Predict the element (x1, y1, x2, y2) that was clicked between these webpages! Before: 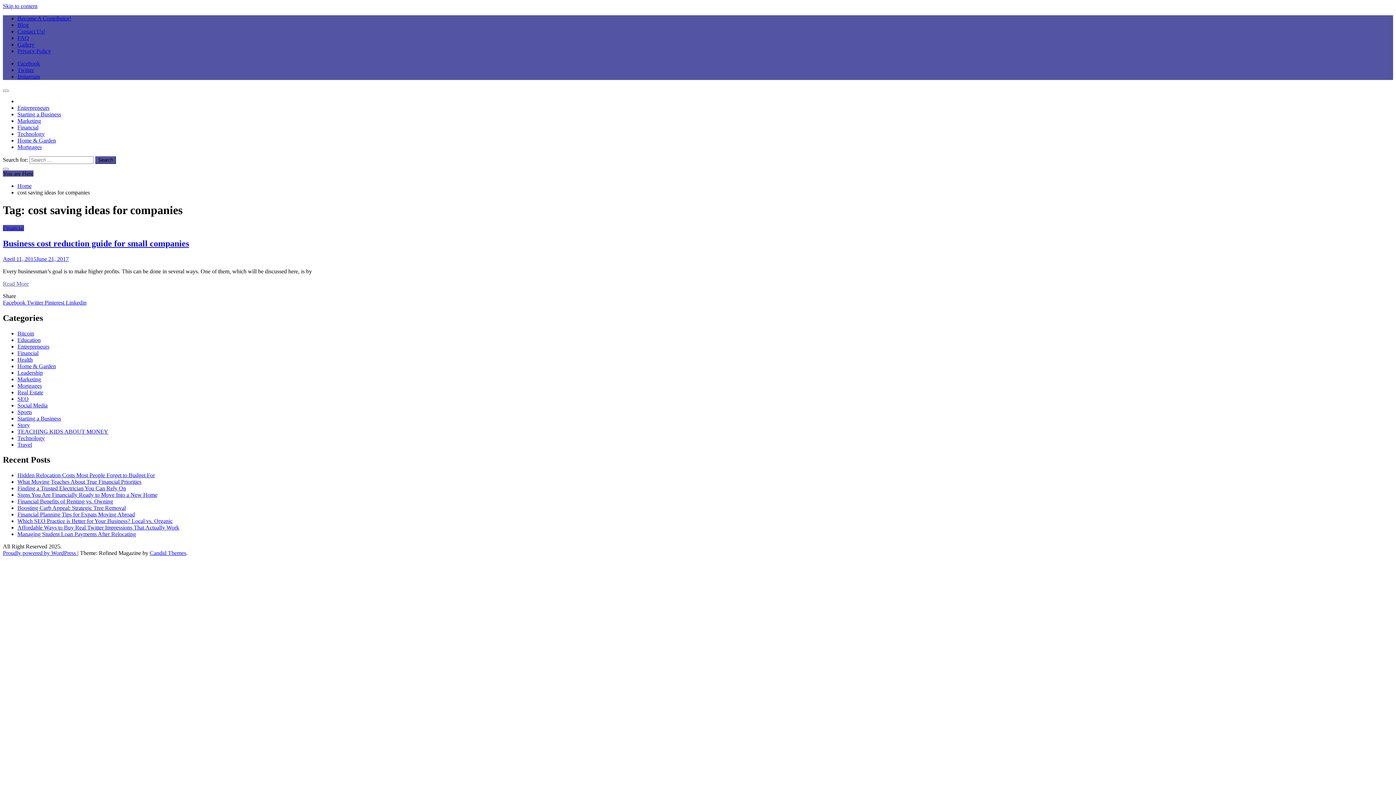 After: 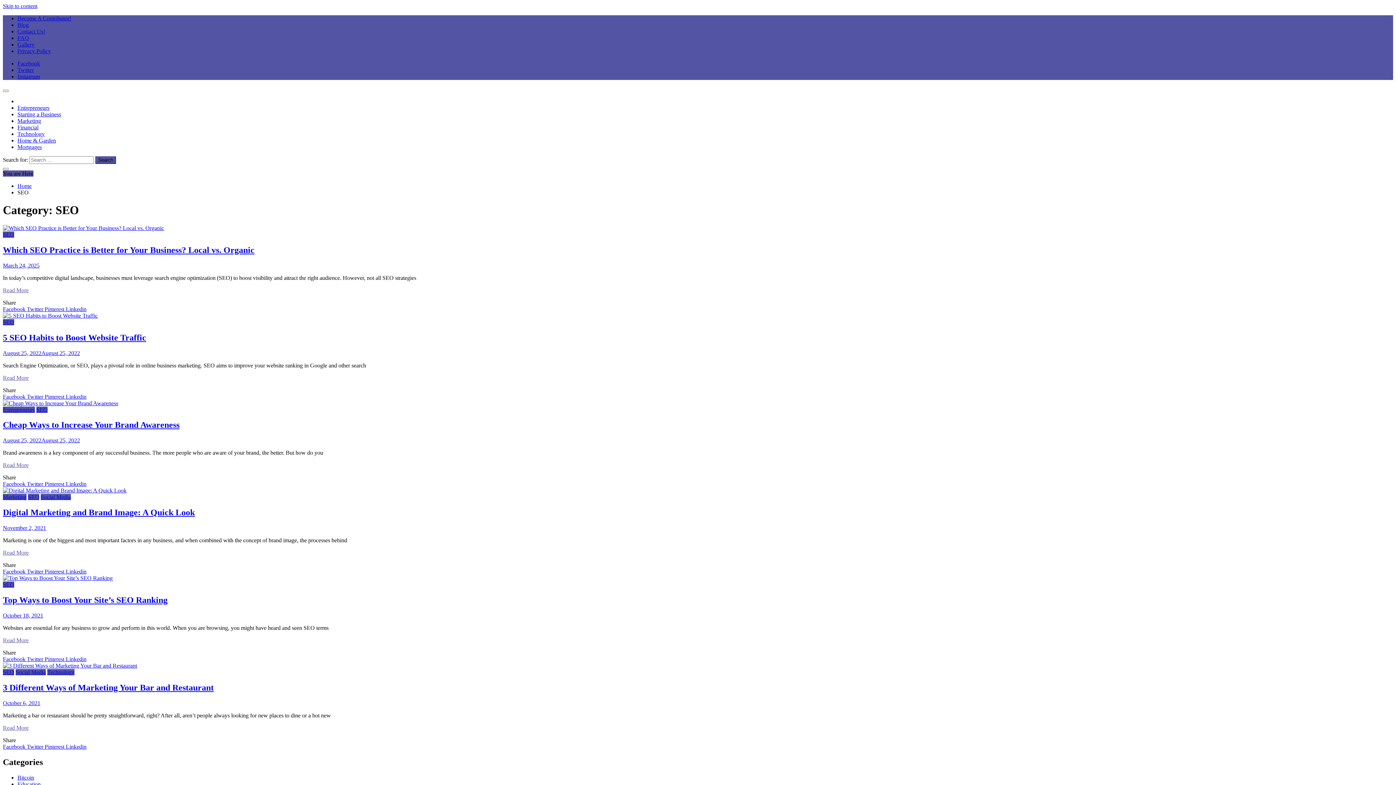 Action: bbox: (17, 395, 28, 402) label: SEO